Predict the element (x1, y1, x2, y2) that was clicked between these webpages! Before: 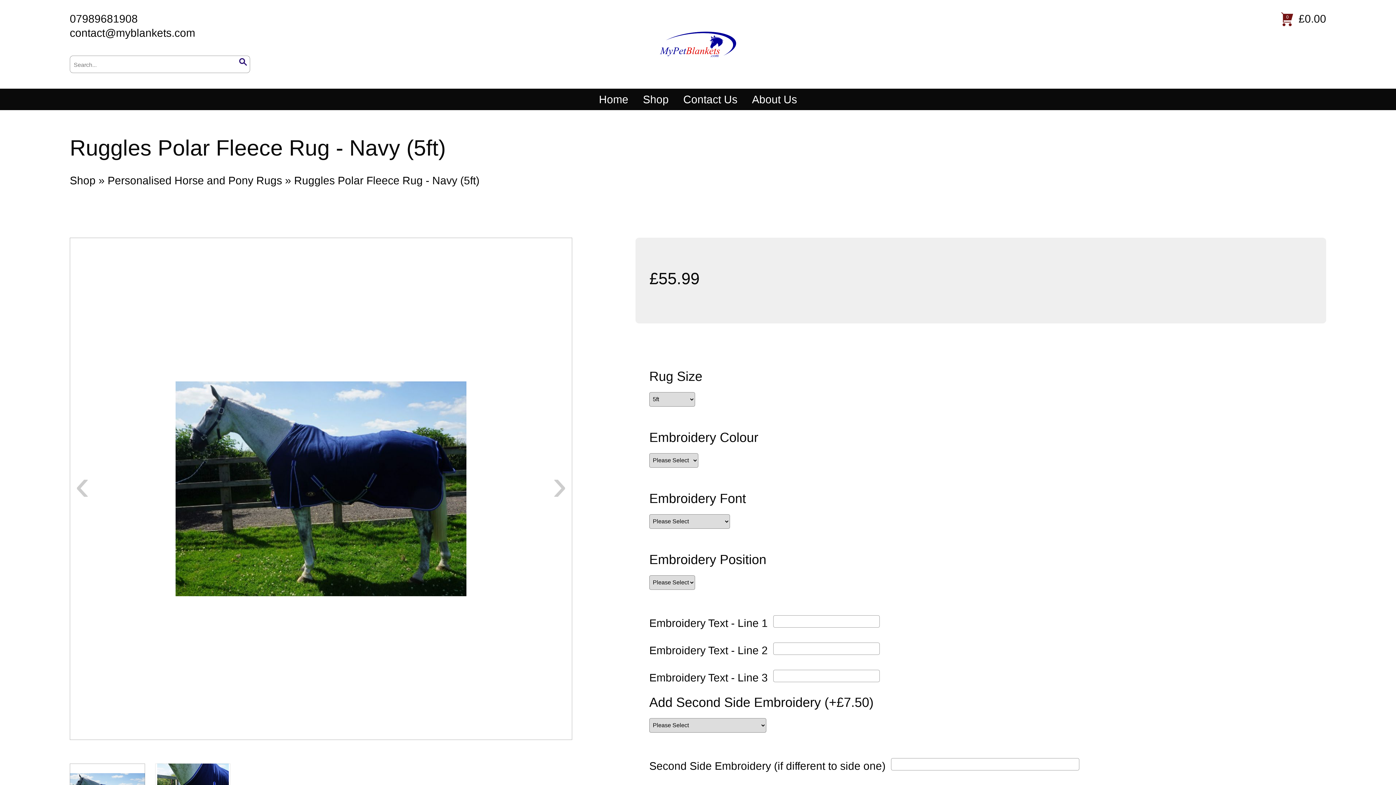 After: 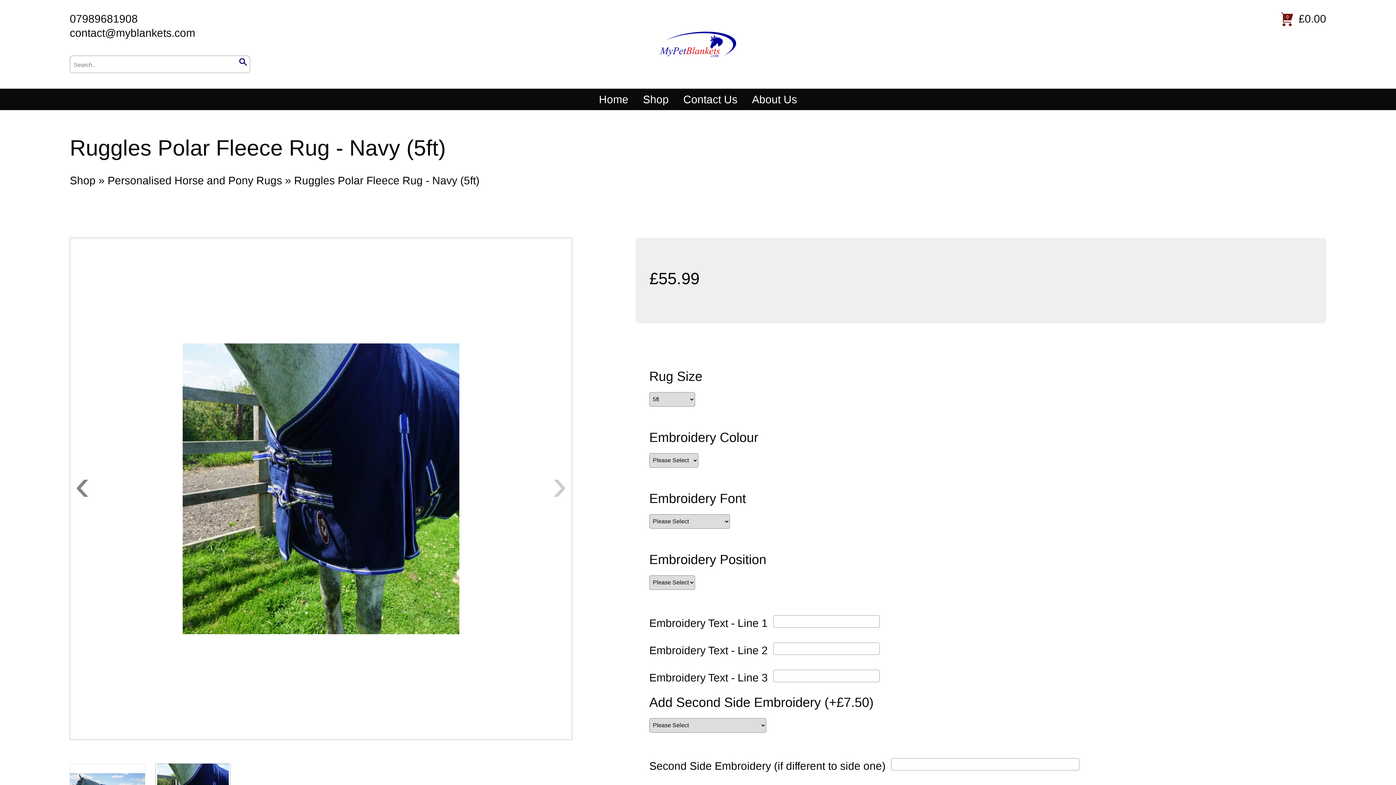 Action: label: ‹ bbox: (69, 462, 94, 515)